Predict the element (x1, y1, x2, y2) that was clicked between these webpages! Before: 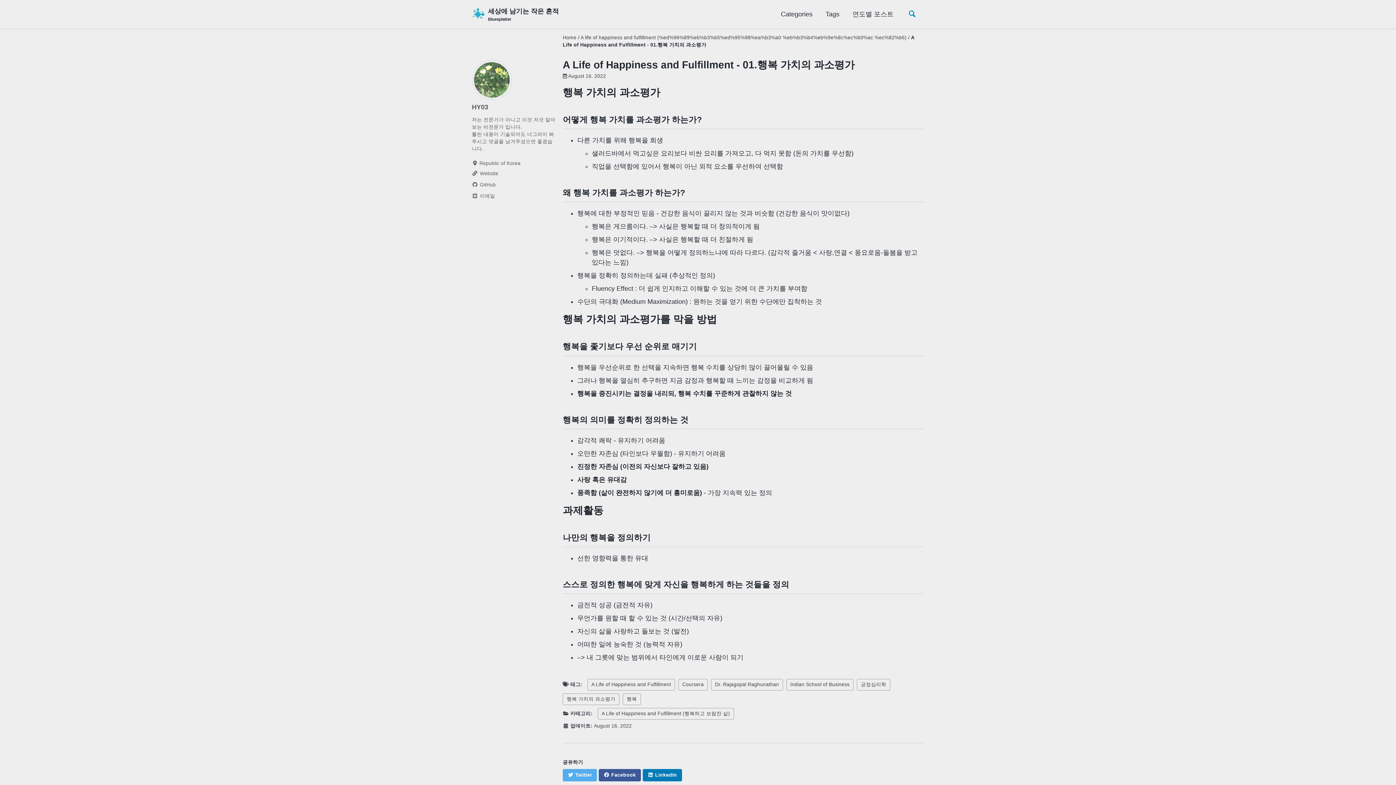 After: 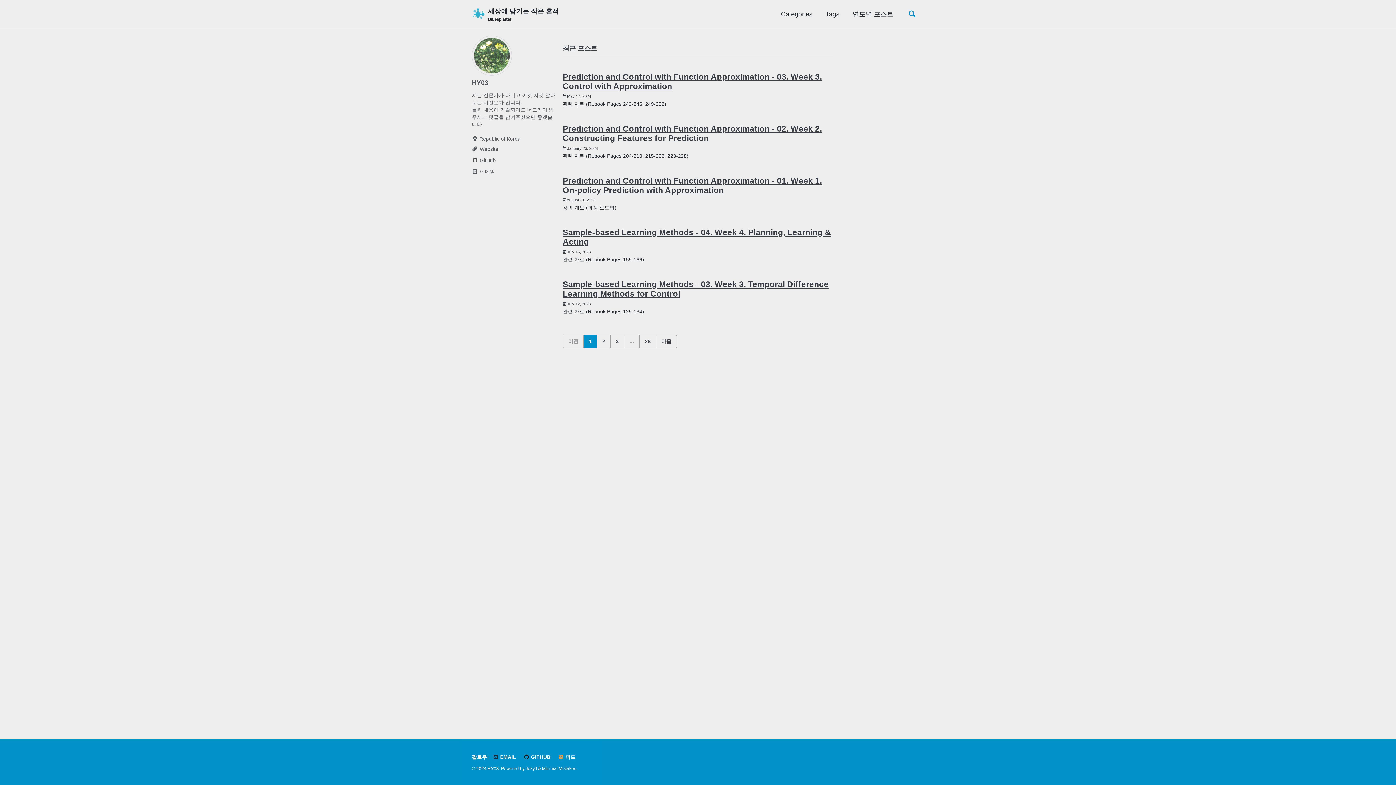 Action: bbox: (472, 7, 484, 20)